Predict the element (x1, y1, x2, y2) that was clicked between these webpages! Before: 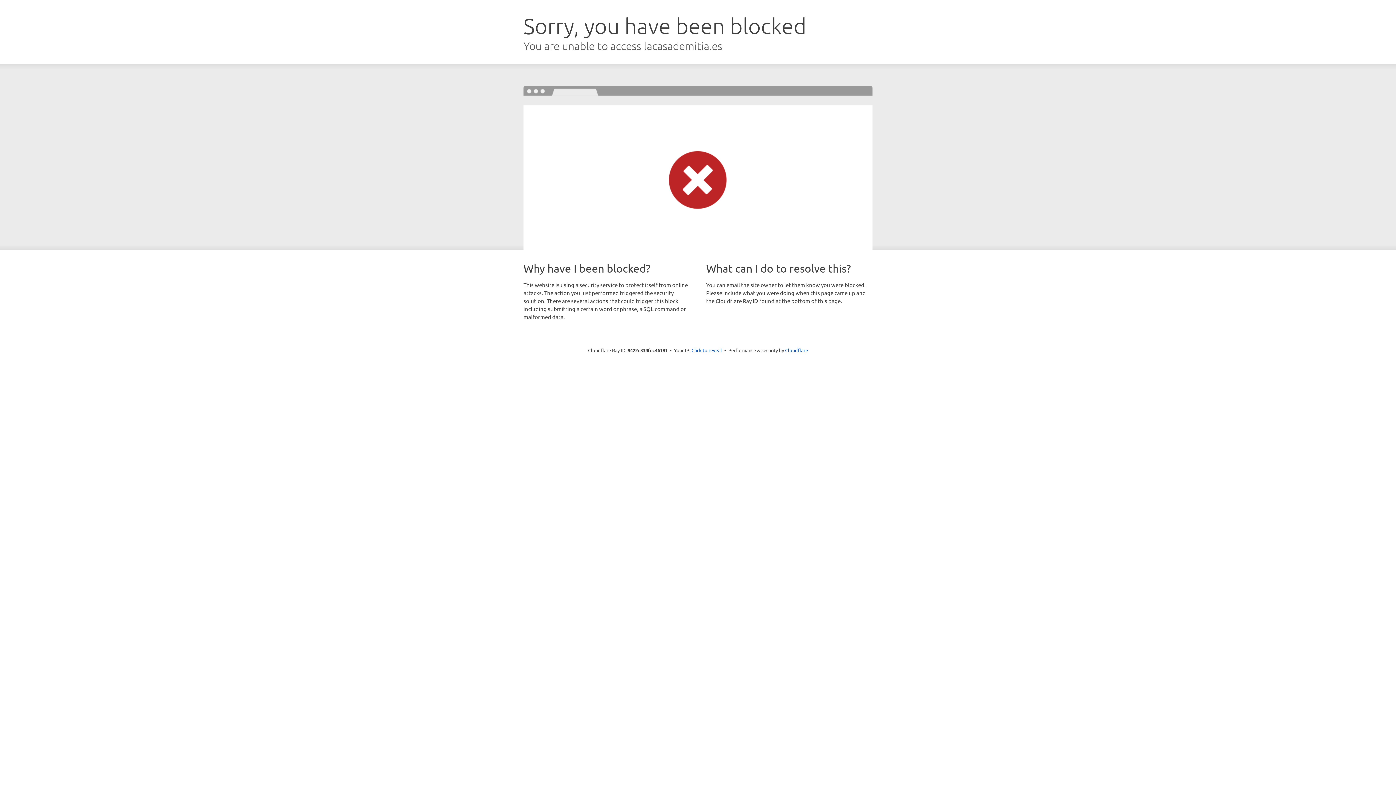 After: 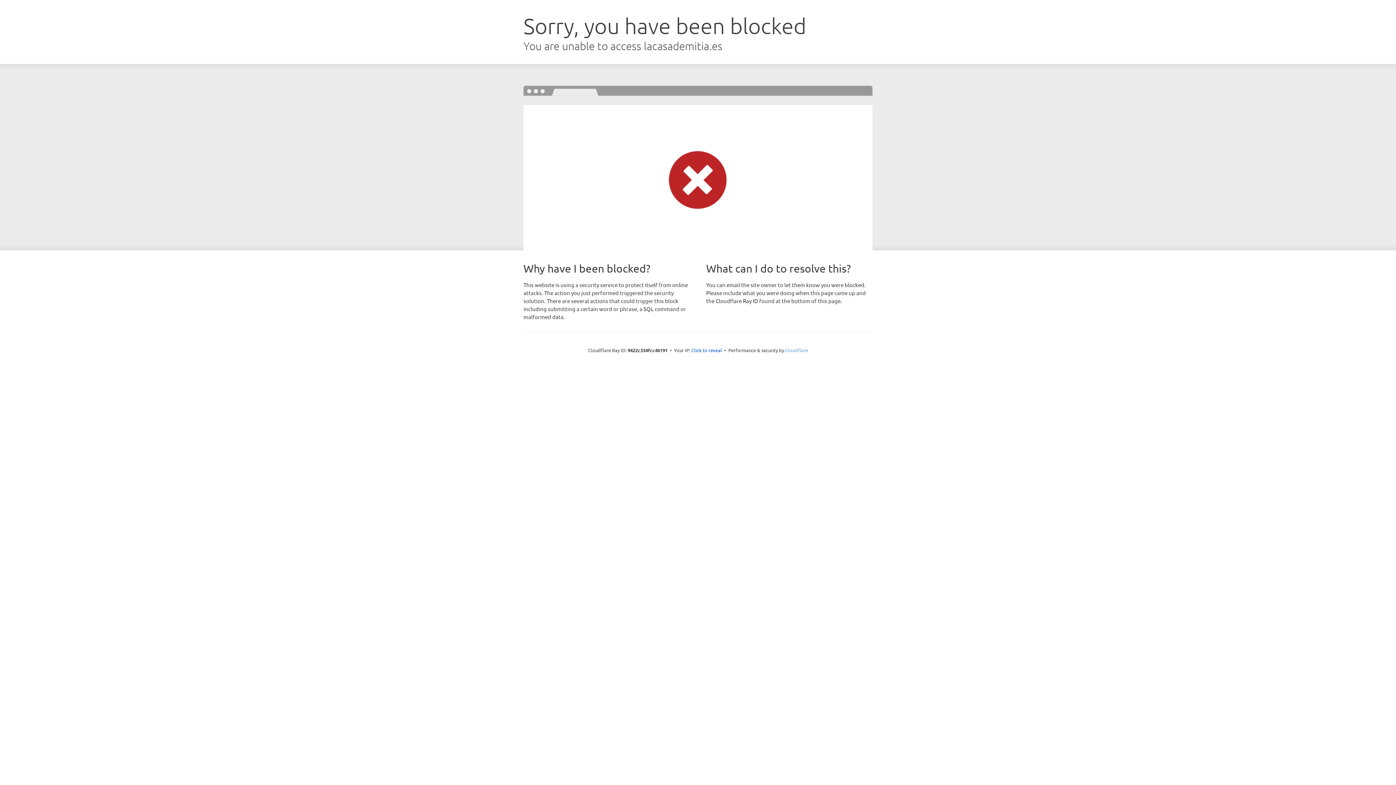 Action: bbox: (785, 347, 808, 353) label: Cloudflare